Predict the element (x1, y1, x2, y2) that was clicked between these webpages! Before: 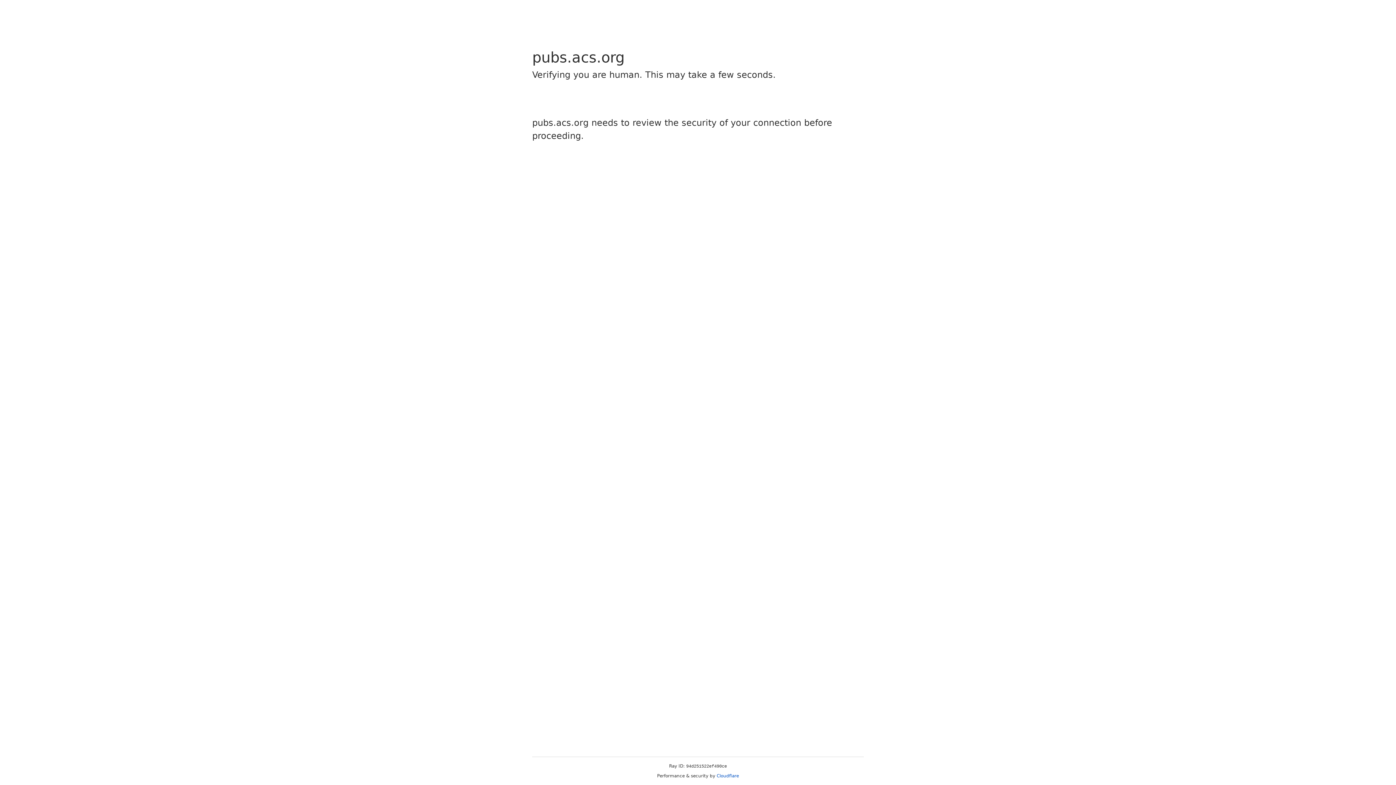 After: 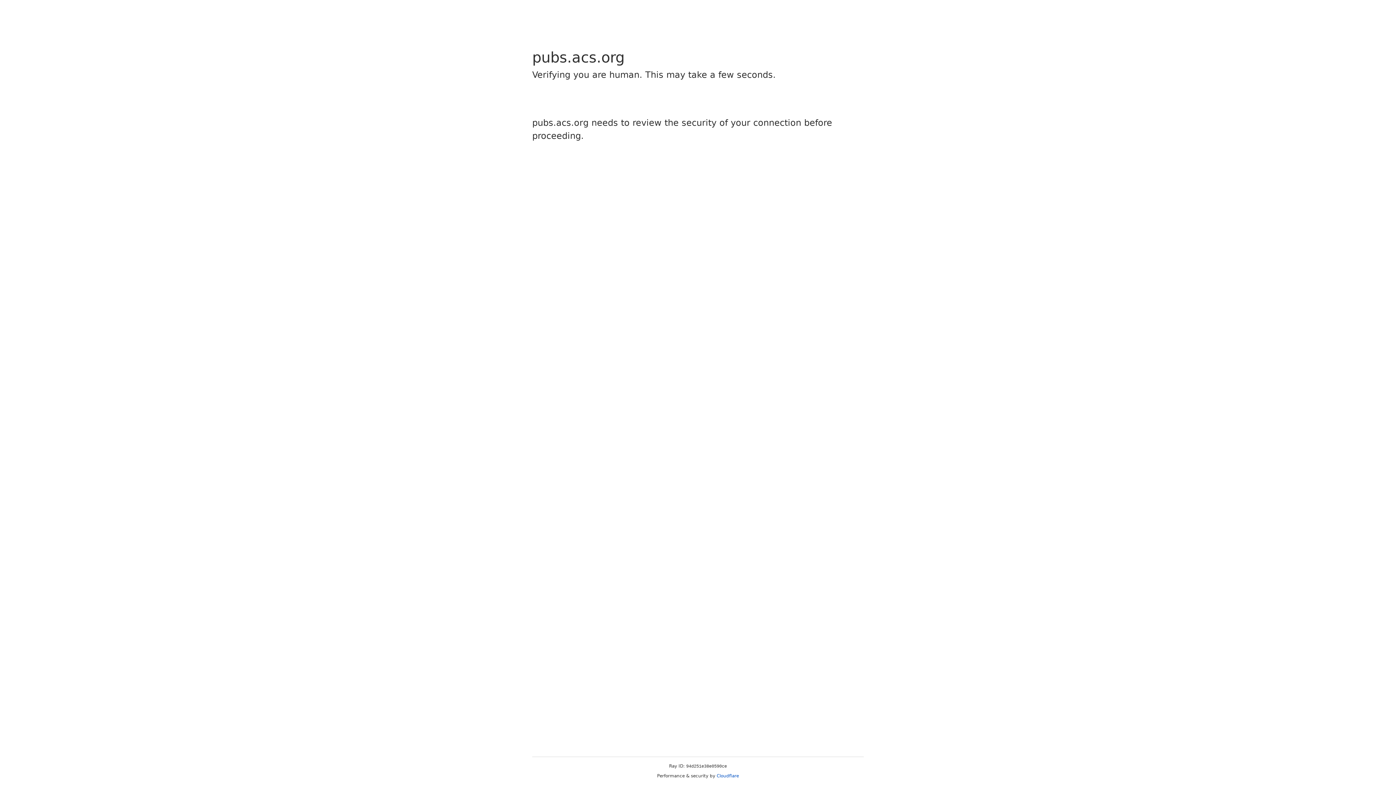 Action: bbox: (716, 773, 739, 778) label: Cloudflare